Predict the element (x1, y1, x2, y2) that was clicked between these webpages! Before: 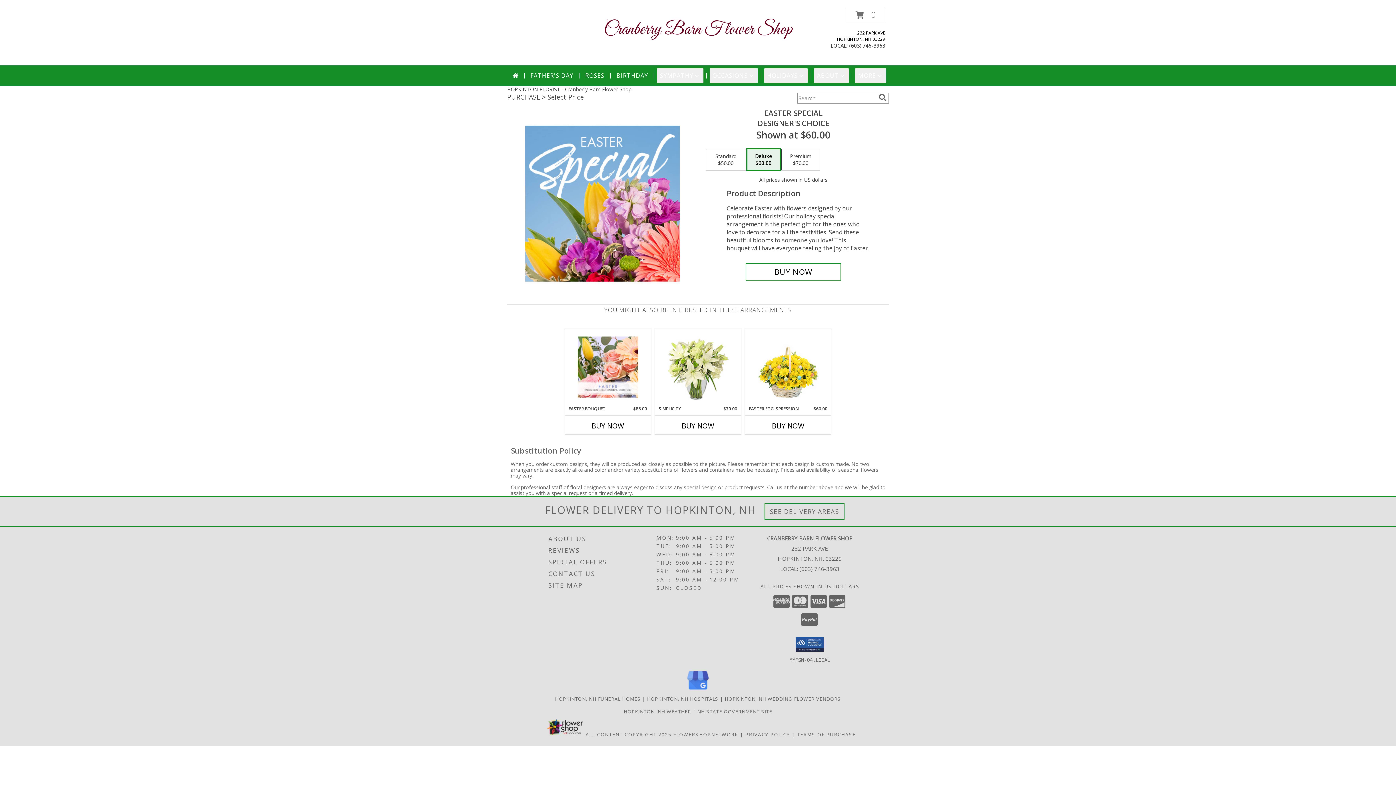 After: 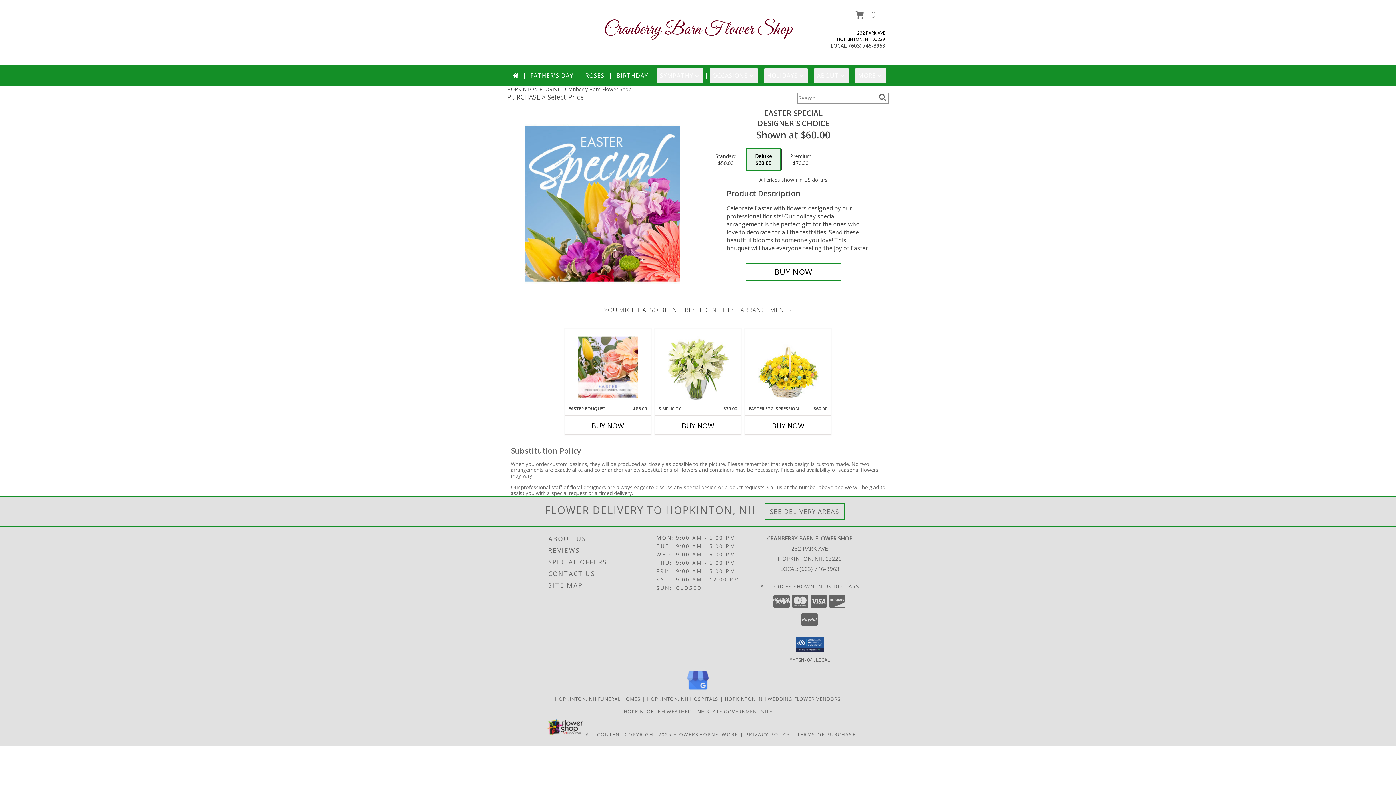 Action: label: View our Google Business Page bbox: (686, 686, 709, 693)